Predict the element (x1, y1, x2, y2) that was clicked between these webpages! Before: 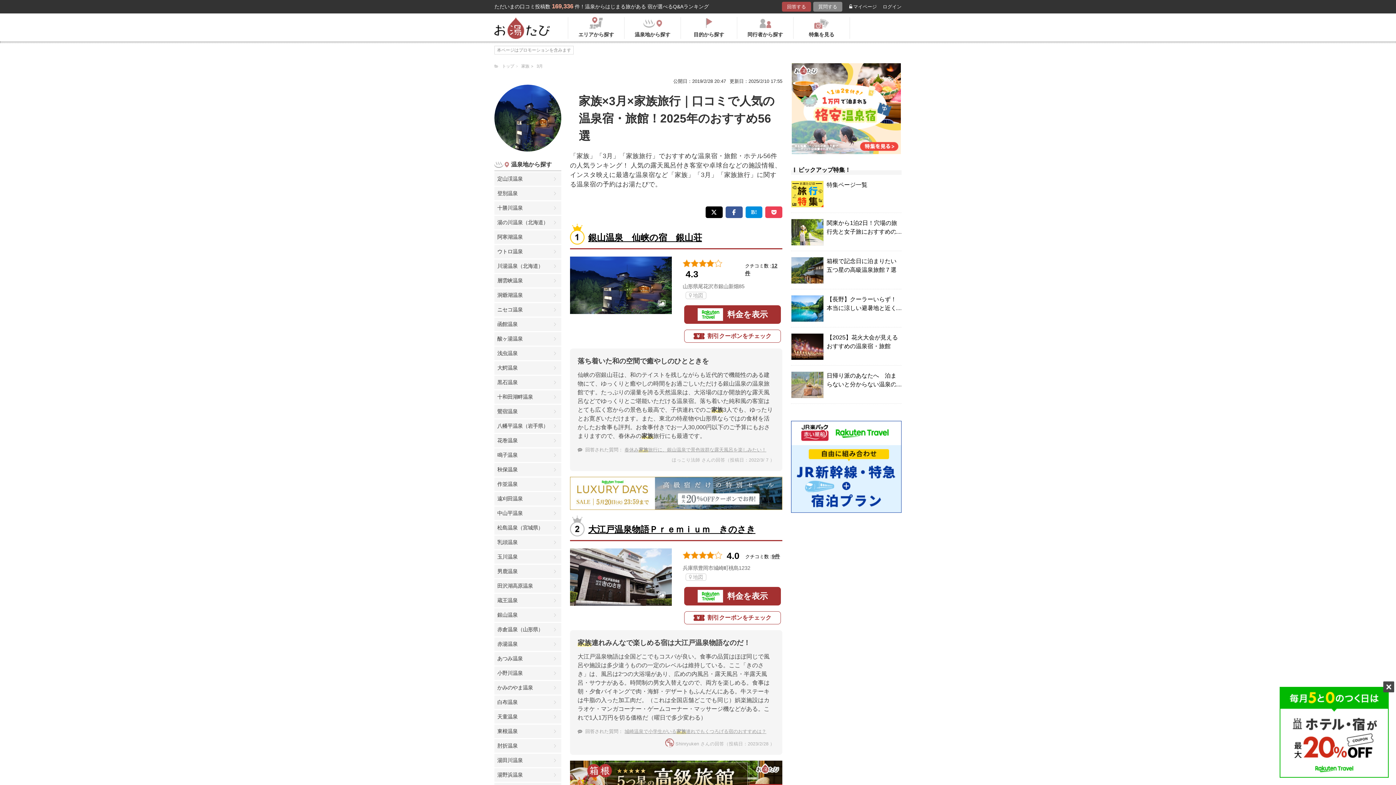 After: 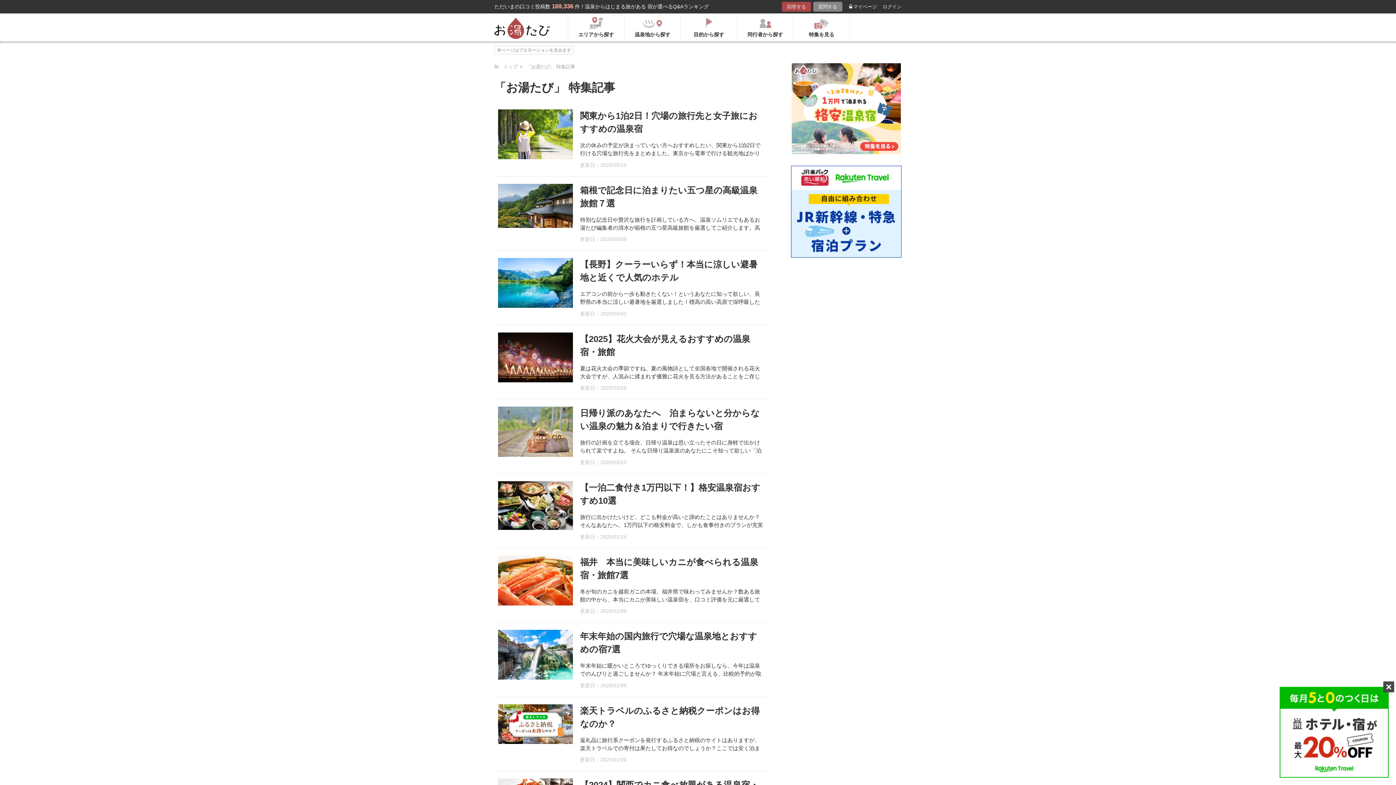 Action: bbox: (793, 17, 849, 38) label: 特集を見る